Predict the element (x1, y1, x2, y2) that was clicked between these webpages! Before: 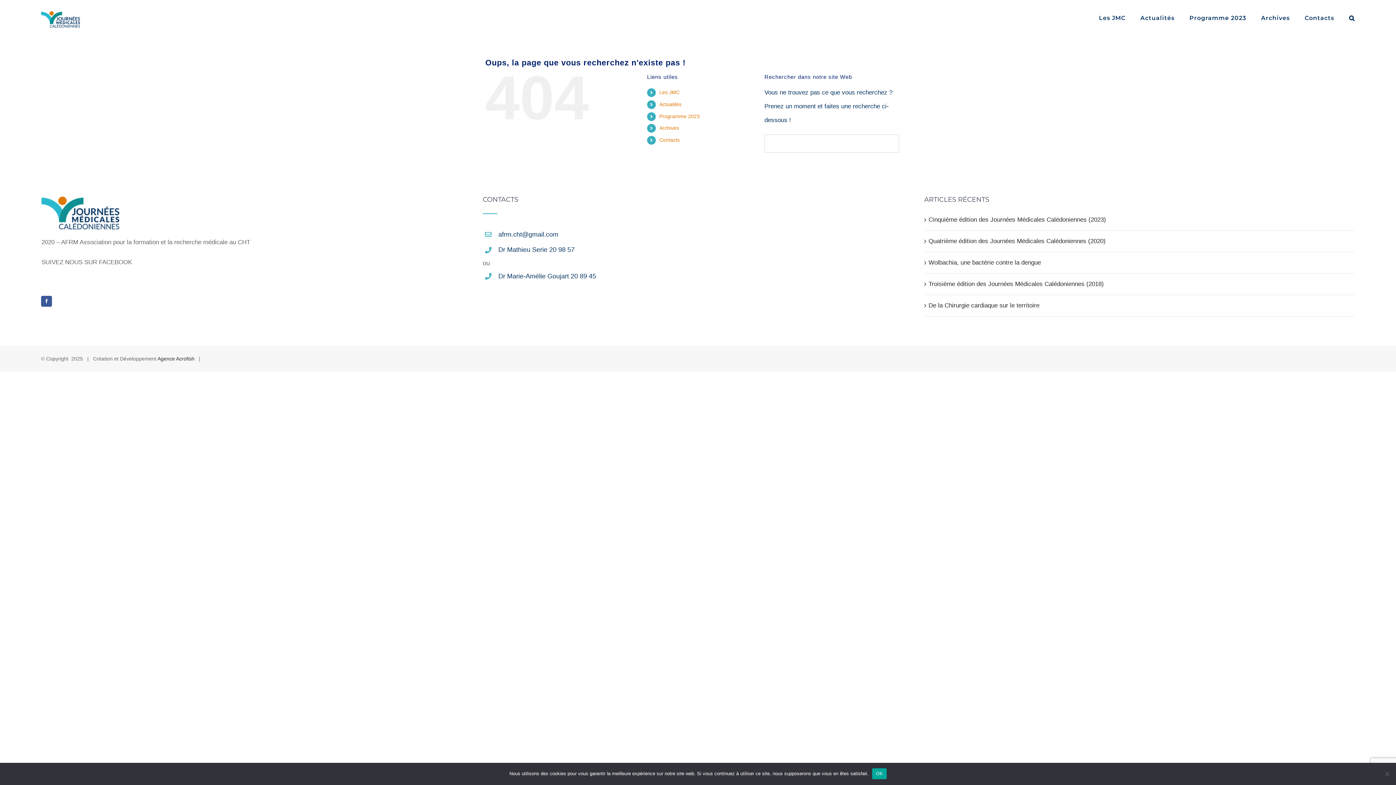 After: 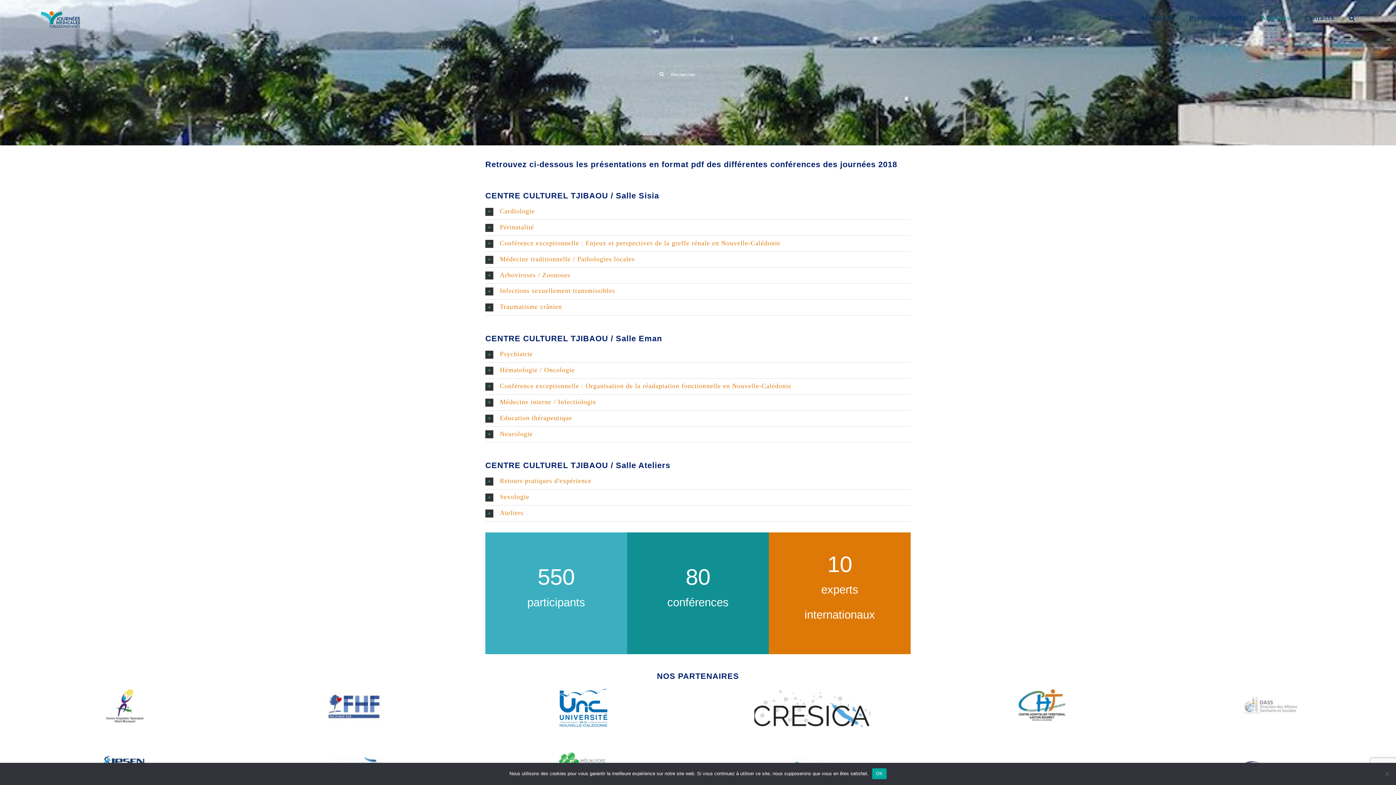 Action: bbox: (659, 125, 679, 131) label: Archives